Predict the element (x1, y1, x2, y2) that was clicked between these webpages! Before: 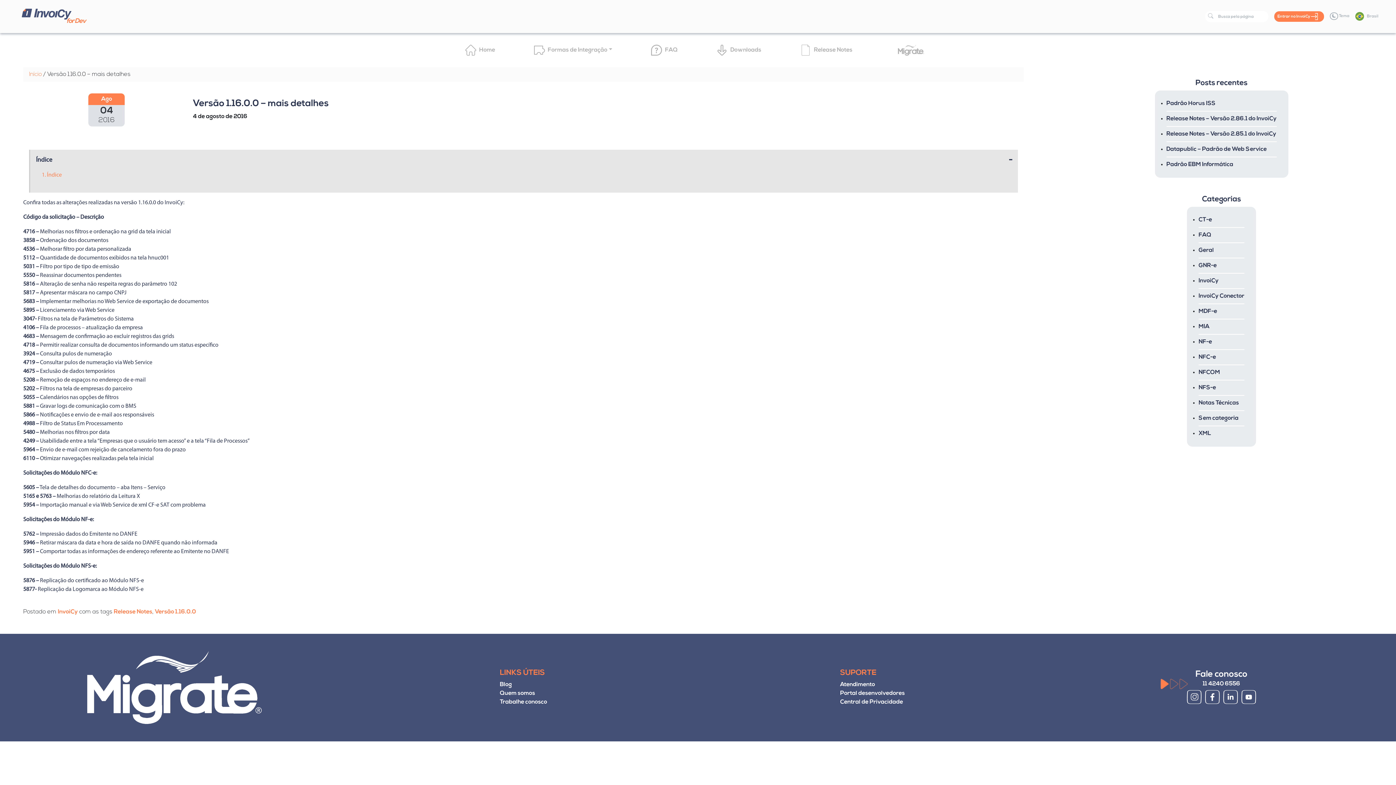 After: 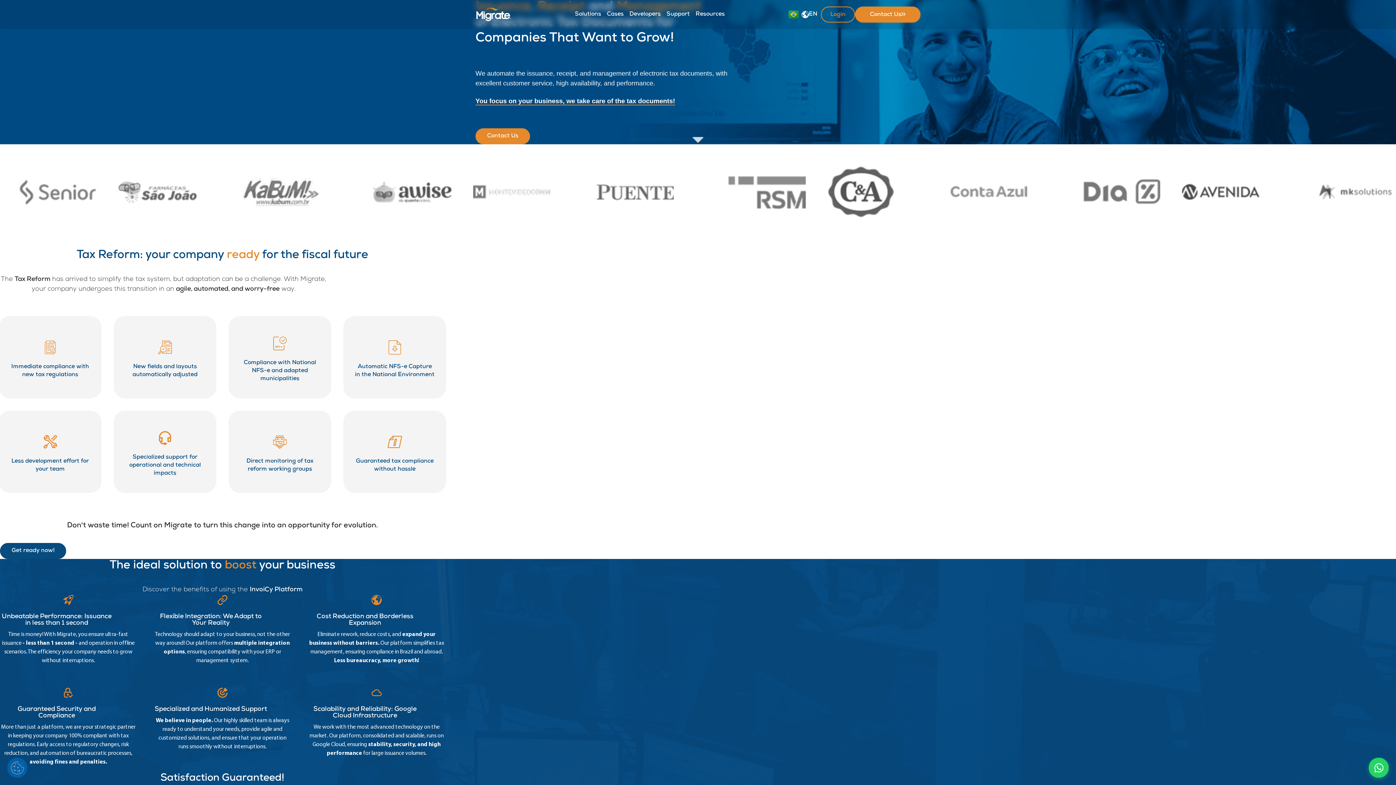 Action: bbox: (888, 41, 933, 58)